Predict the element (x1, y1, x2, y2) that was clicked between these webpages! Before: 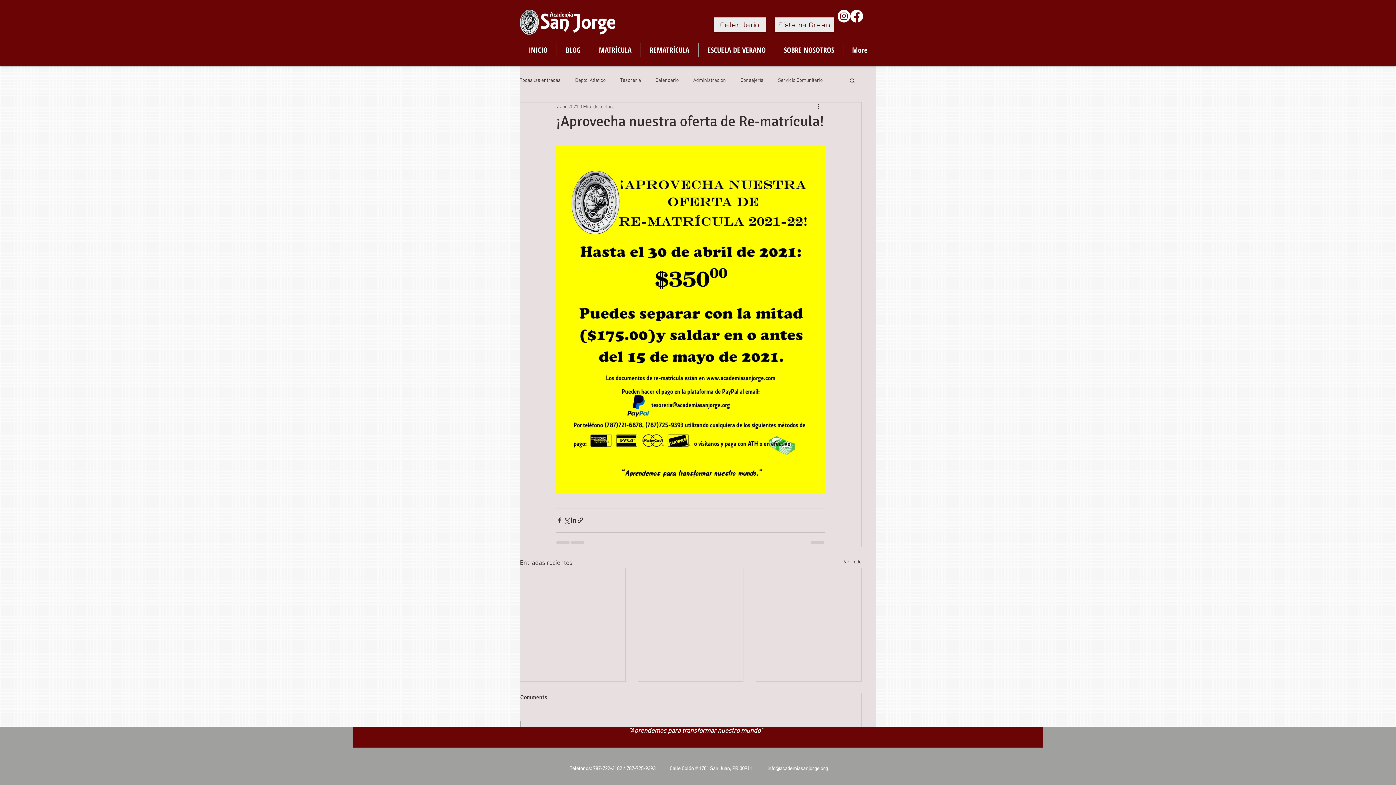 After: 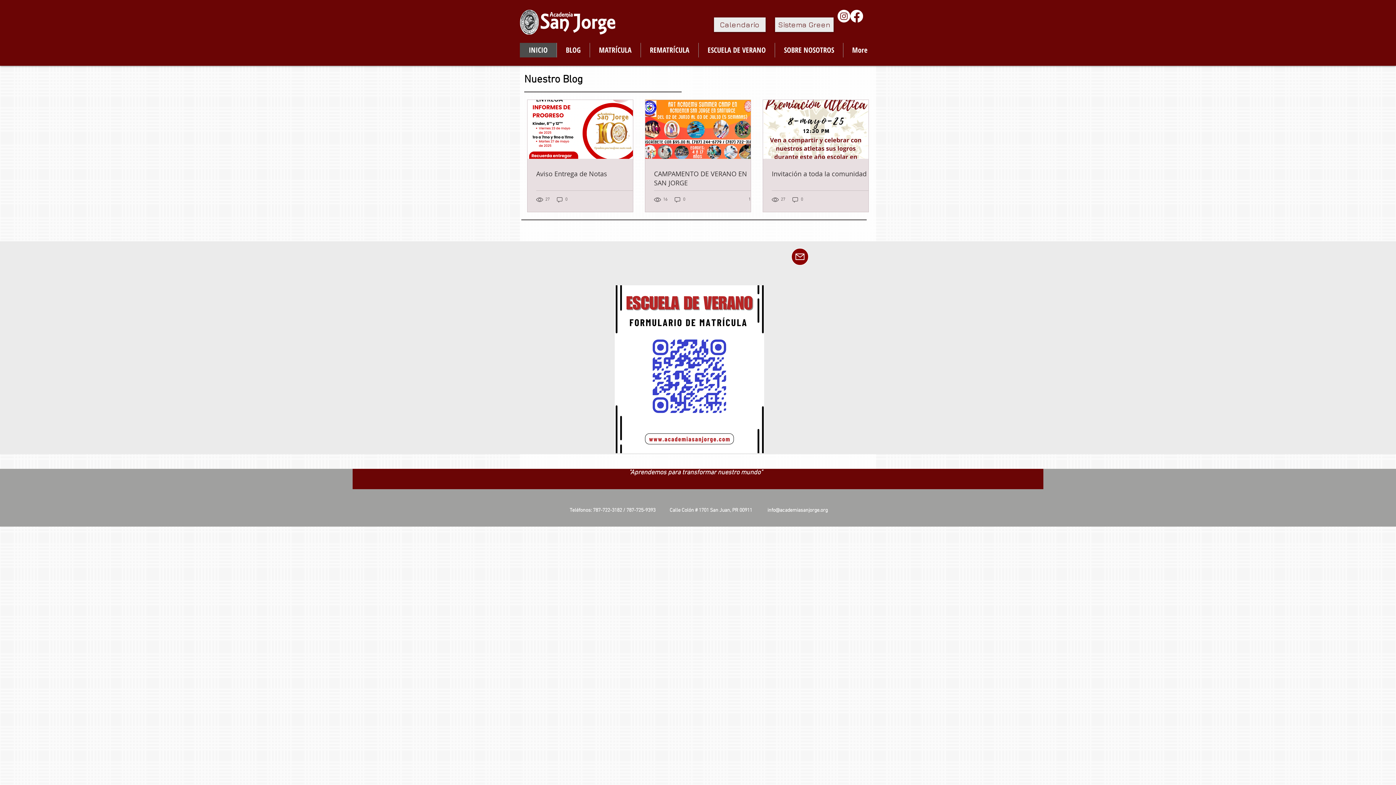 Action: label: INICIO bbox: (520, 42, 556, 57)